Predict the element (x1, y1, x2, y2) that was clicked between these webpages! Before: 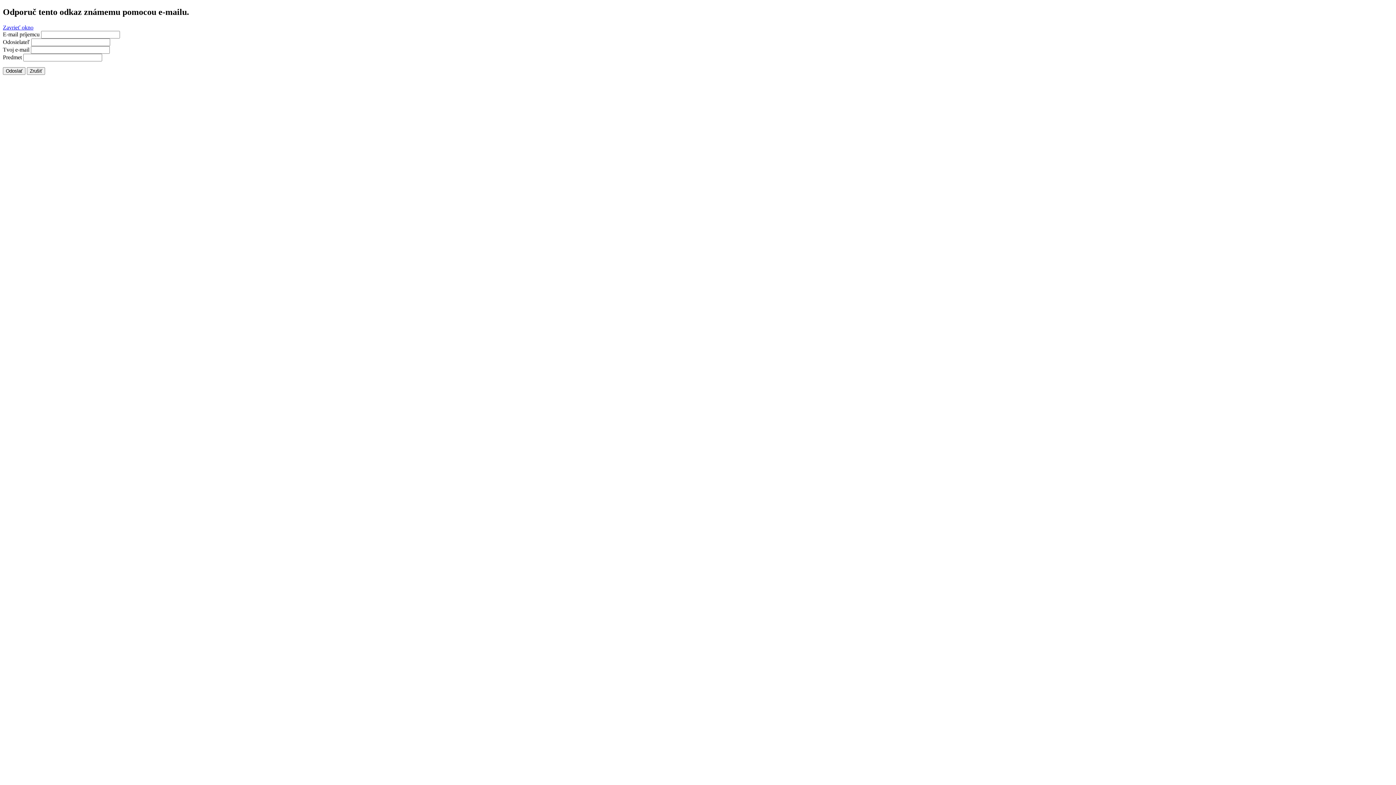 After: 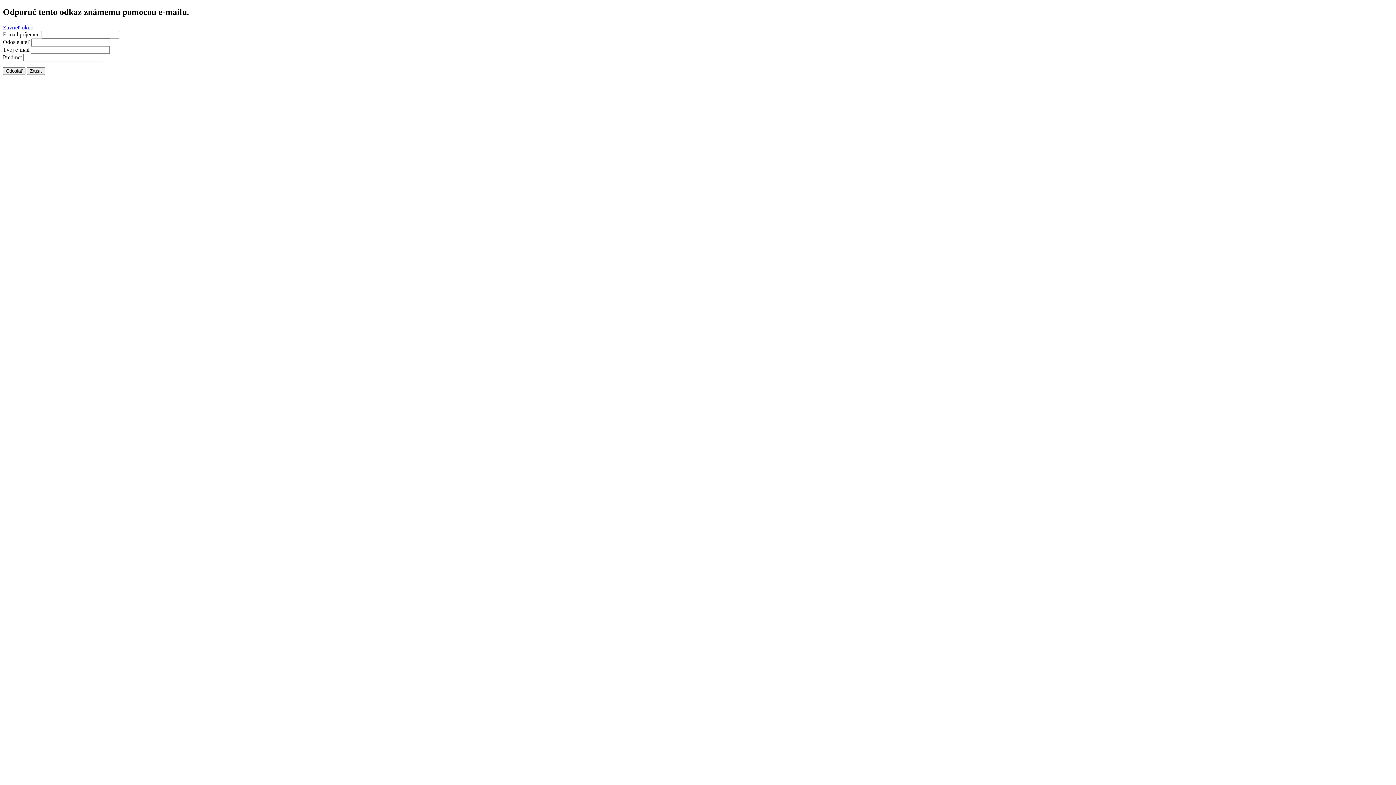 Action: bbox: (2, 24, 33, 30) label: Zavrieť okno